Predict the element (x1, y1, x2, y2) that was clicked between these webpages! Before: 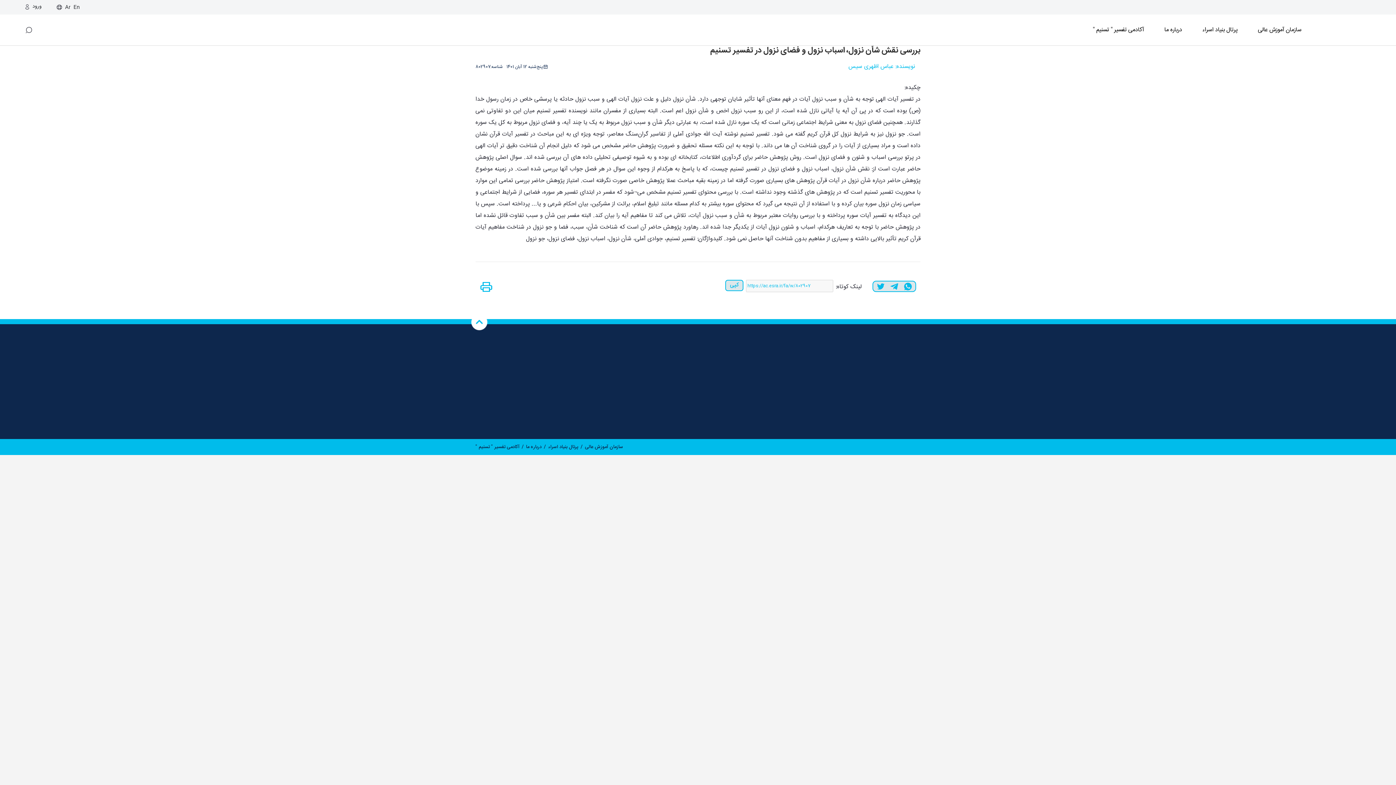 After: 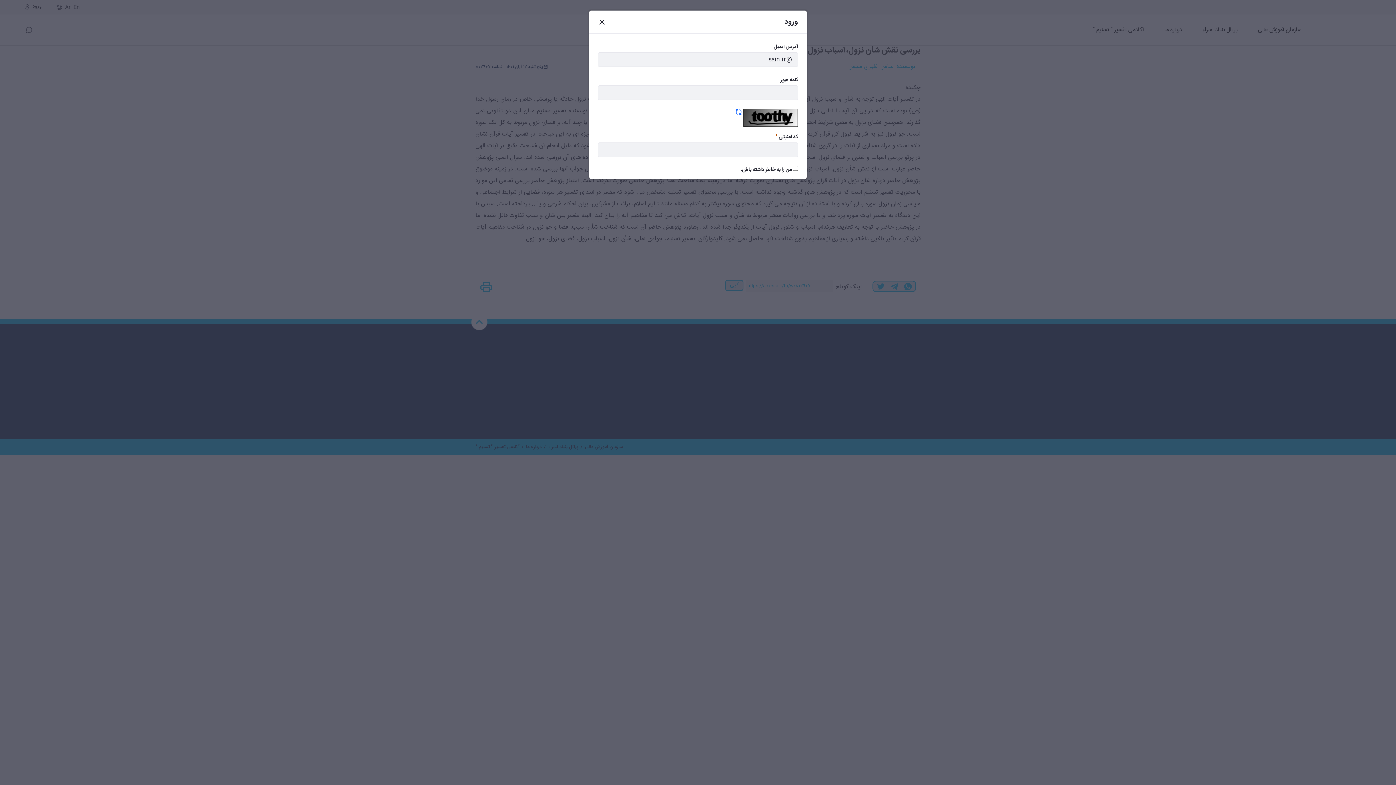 Action: bbox: (24, 2, 41, 10) label: ورود